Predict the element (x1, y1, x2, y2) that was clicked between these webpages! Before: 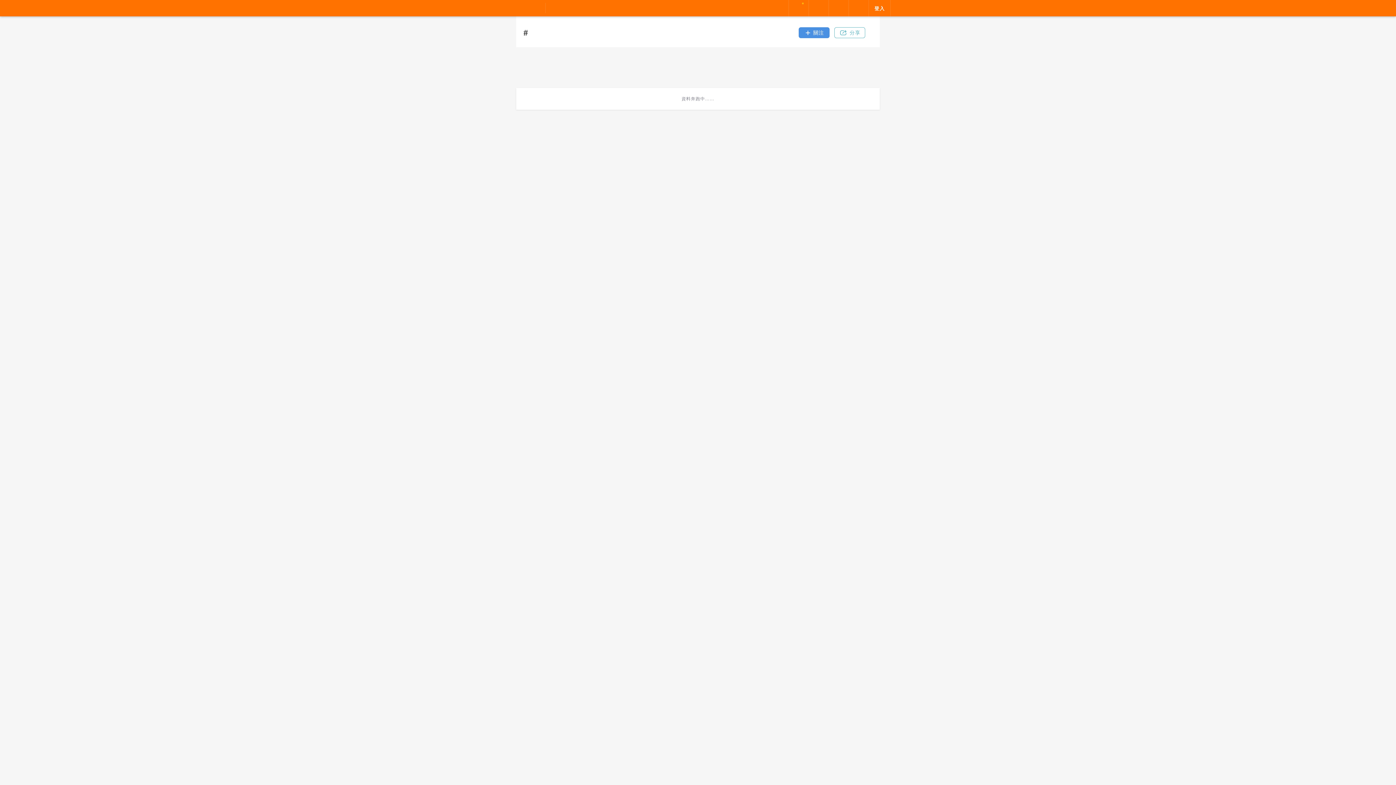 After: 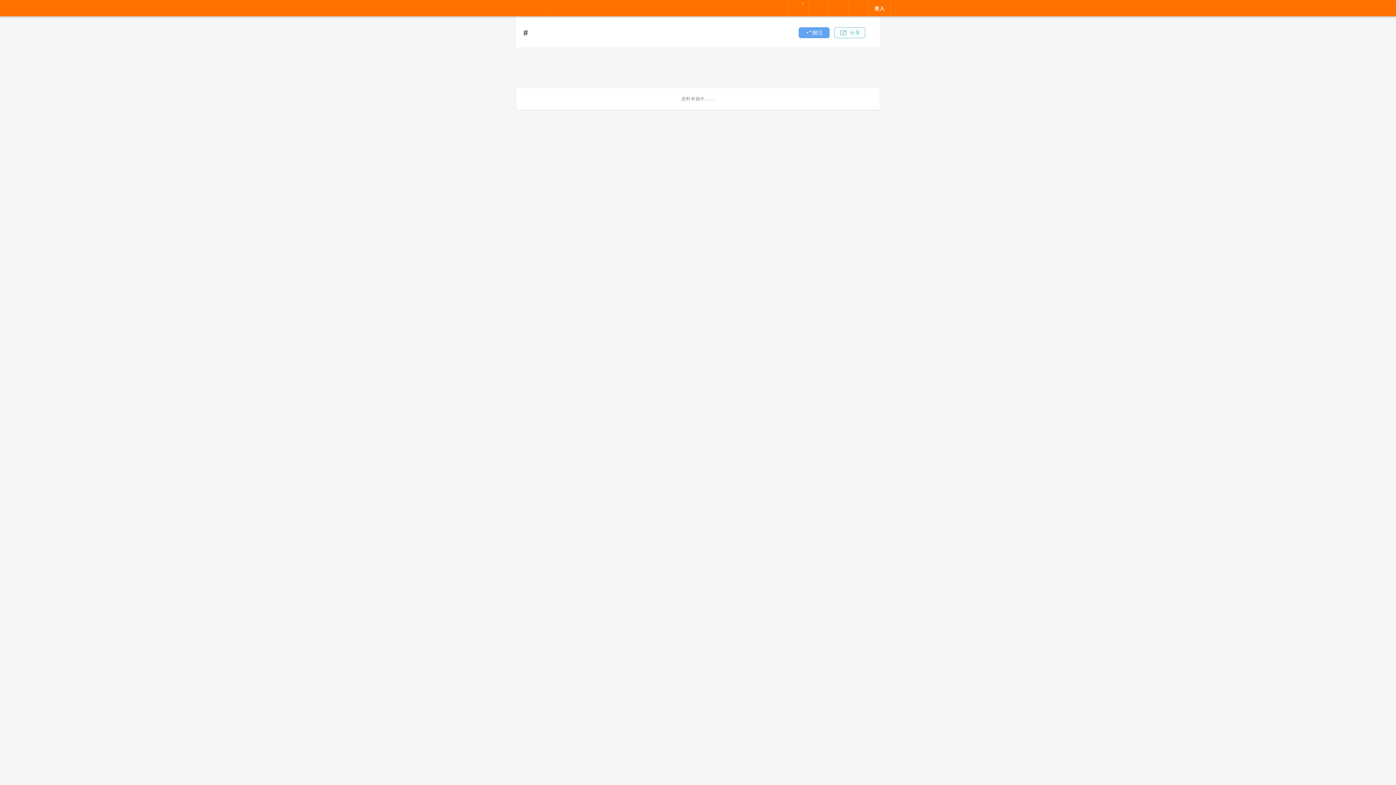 Action: bbox: (798, 27, 829, 38) label: 關注按鈕